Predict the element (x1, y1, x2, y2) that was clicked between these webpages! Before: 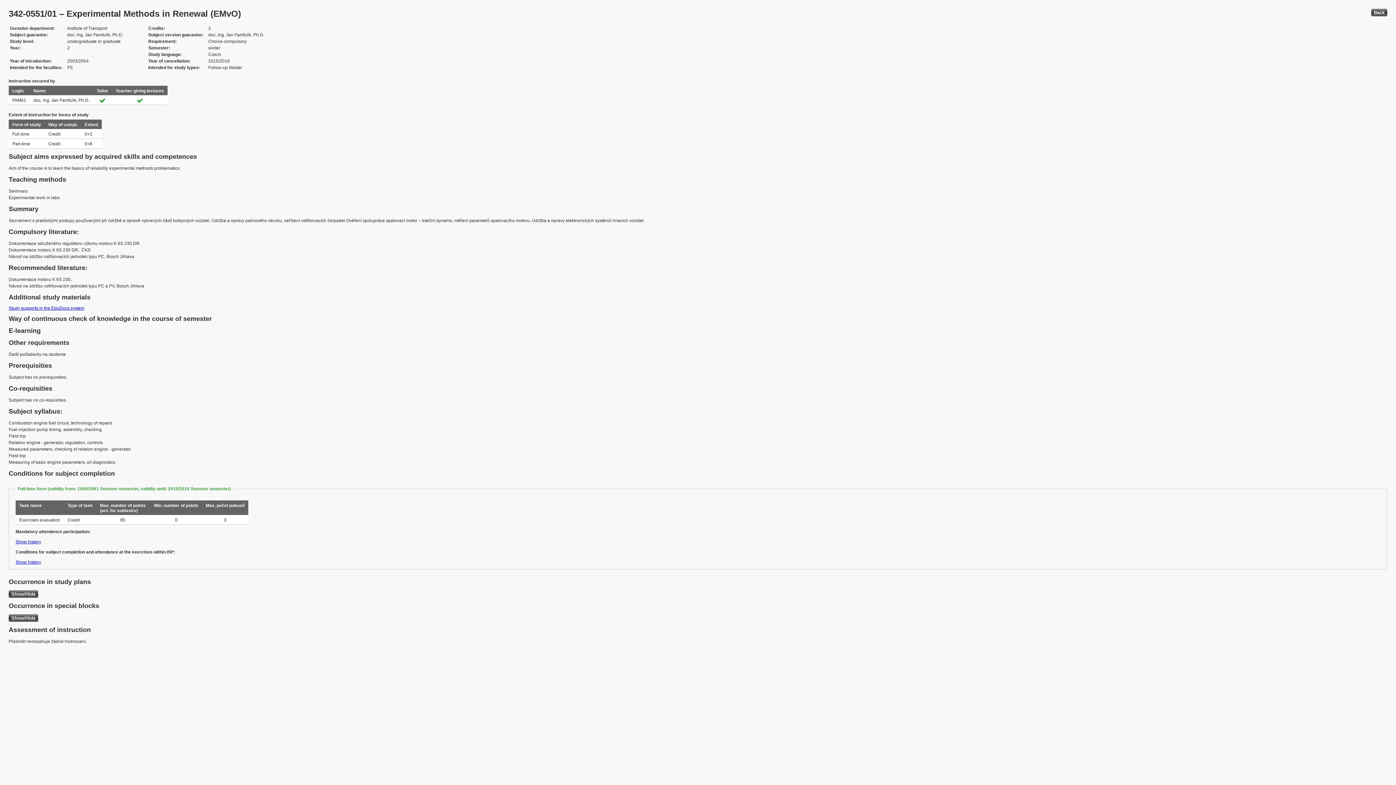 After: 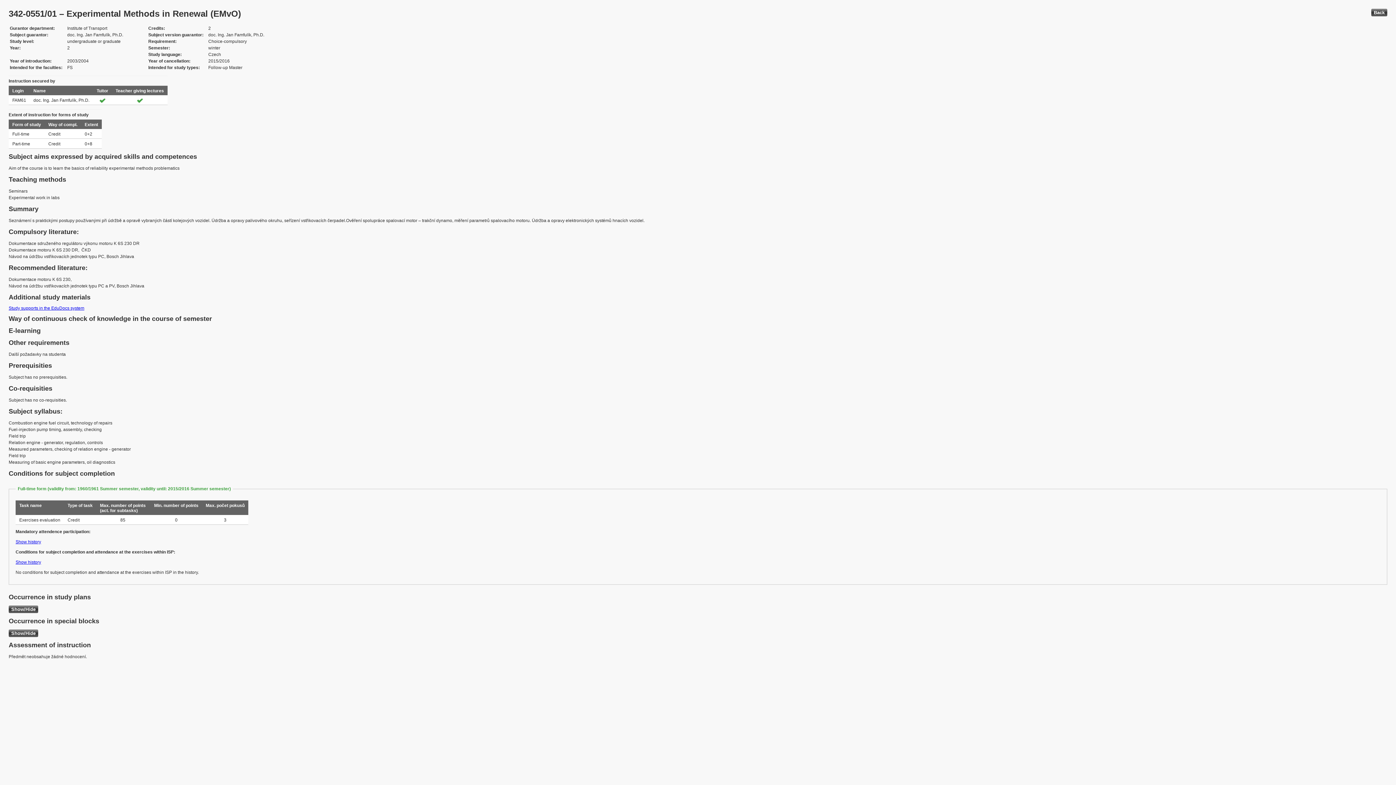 Action: label: Show history bbox: (15, 560, 41, 565)